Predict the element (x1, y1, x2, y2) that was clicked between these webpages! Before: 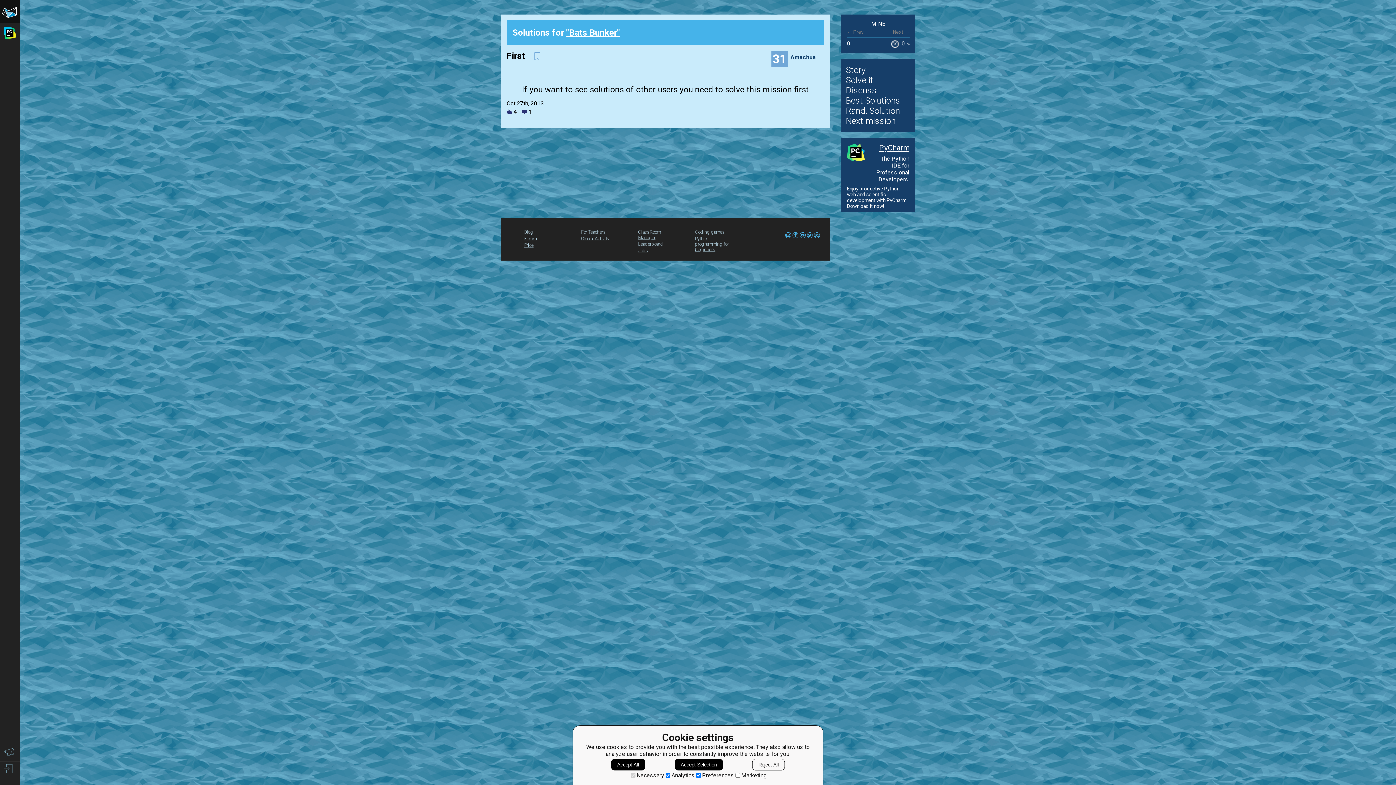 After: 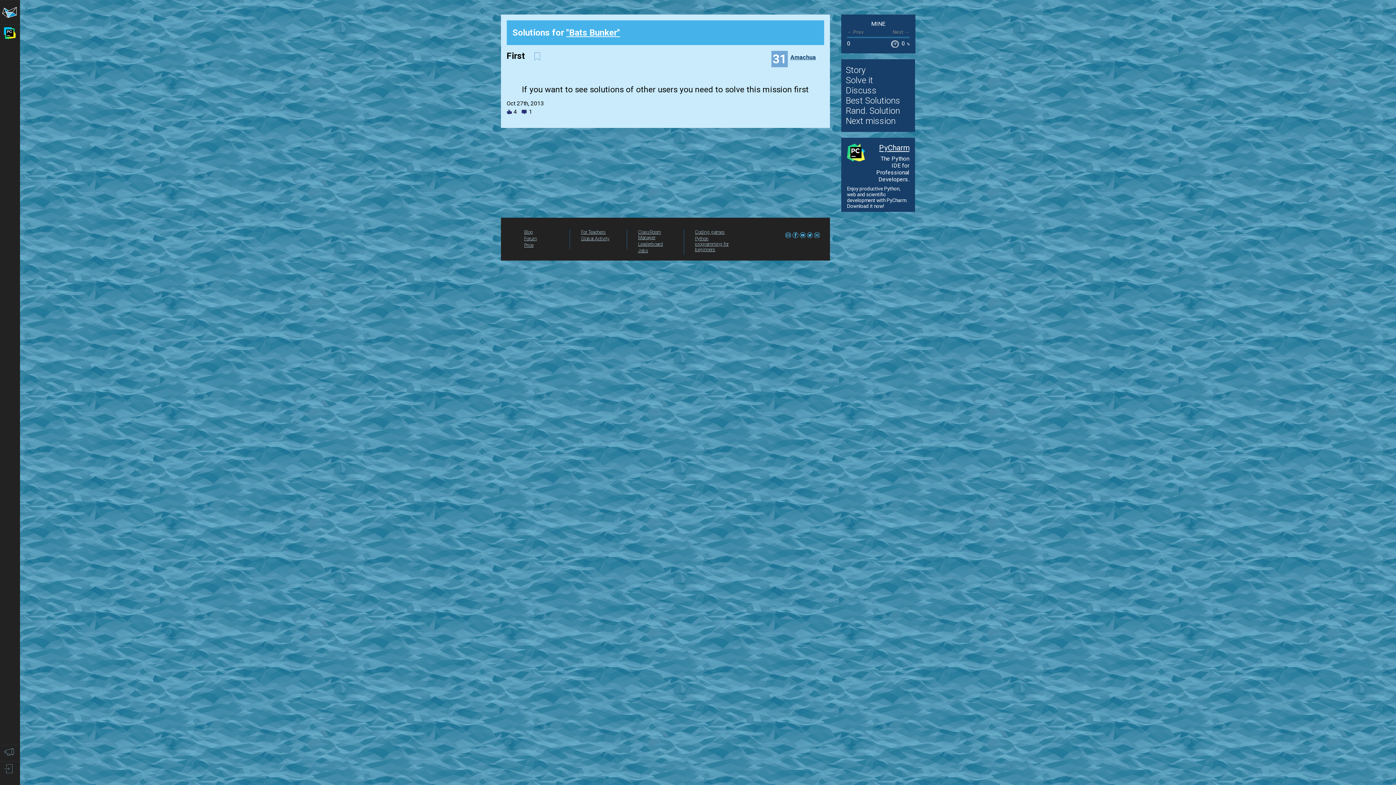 Action: bbox: (611, 759, 645, 770) label: Accept All